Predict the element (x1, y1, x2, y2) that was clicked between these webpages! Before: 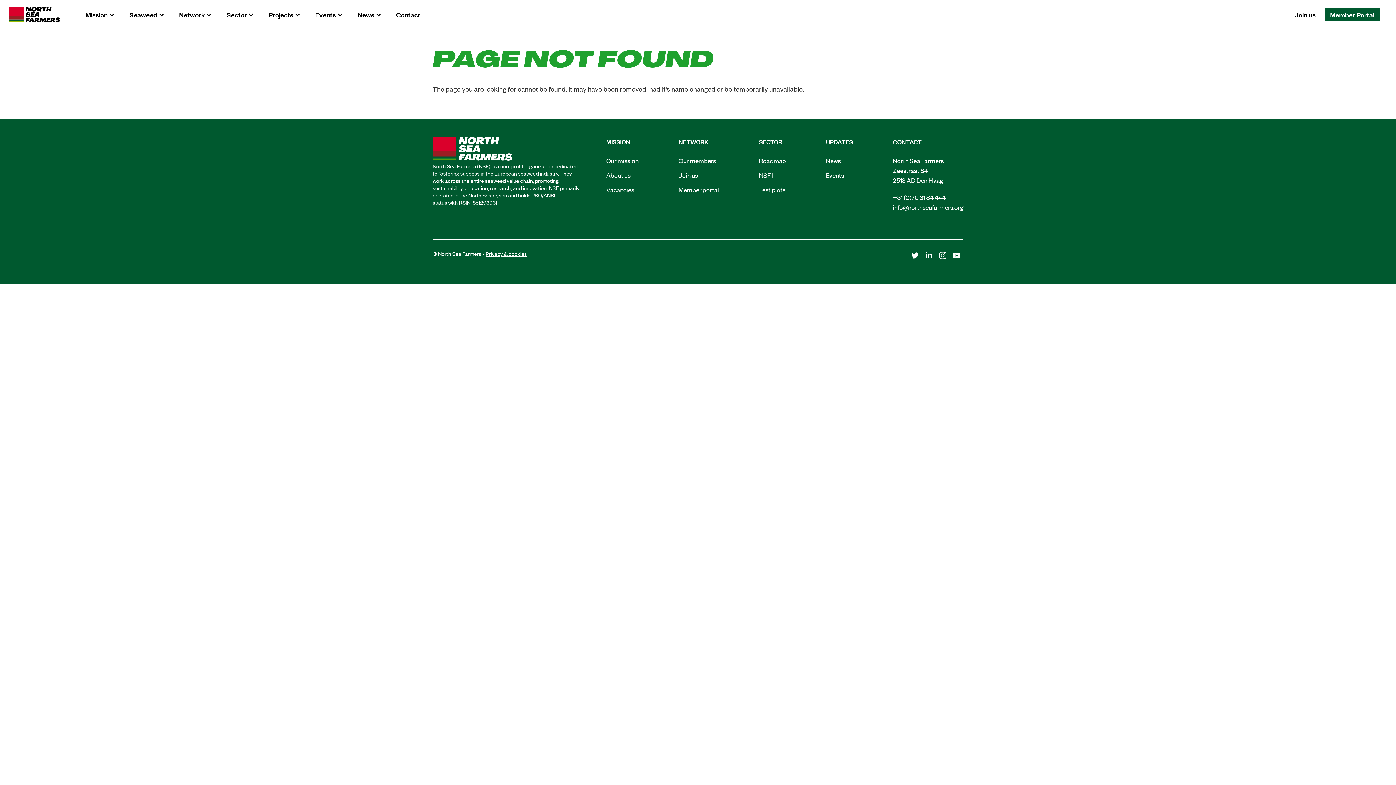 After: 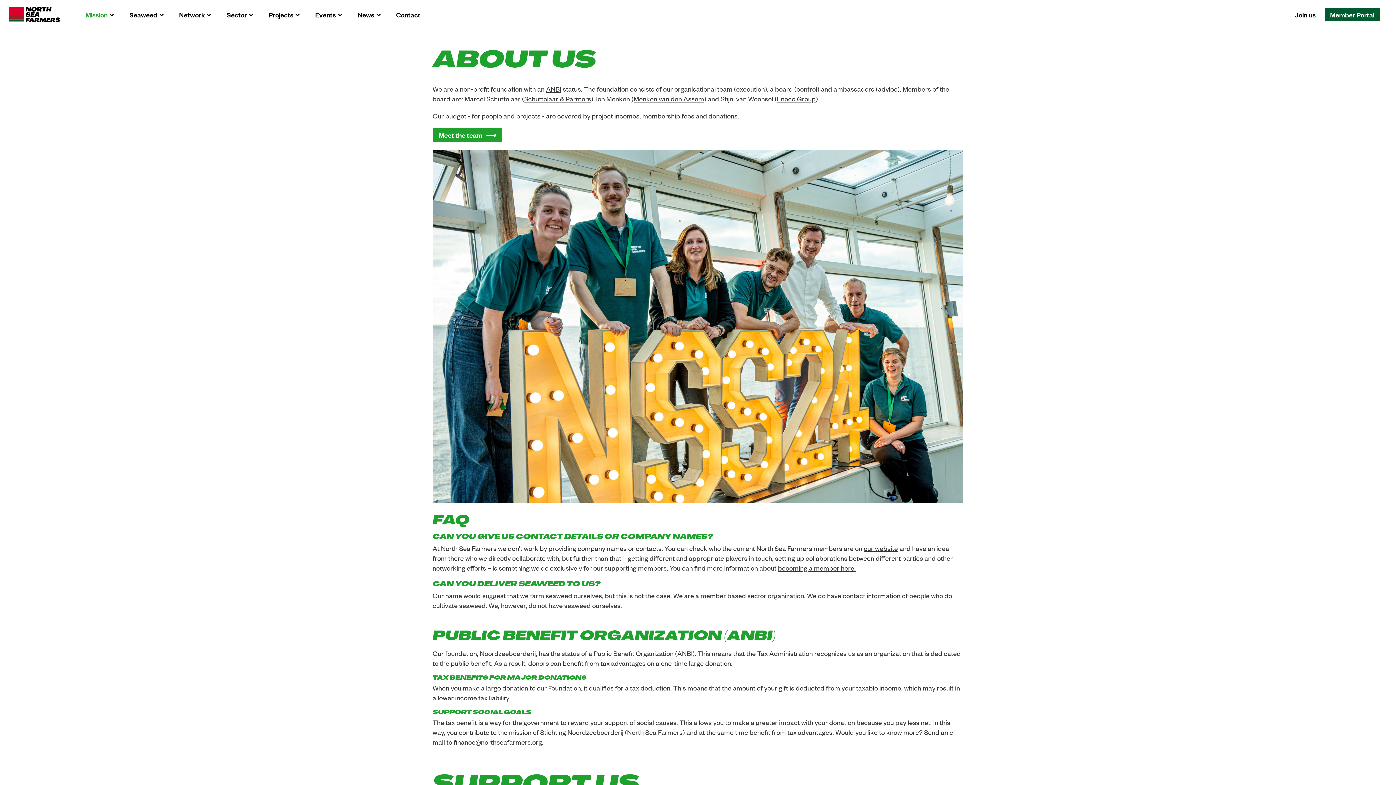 Action: bbox: (606, 170, 638, 179) label: About us